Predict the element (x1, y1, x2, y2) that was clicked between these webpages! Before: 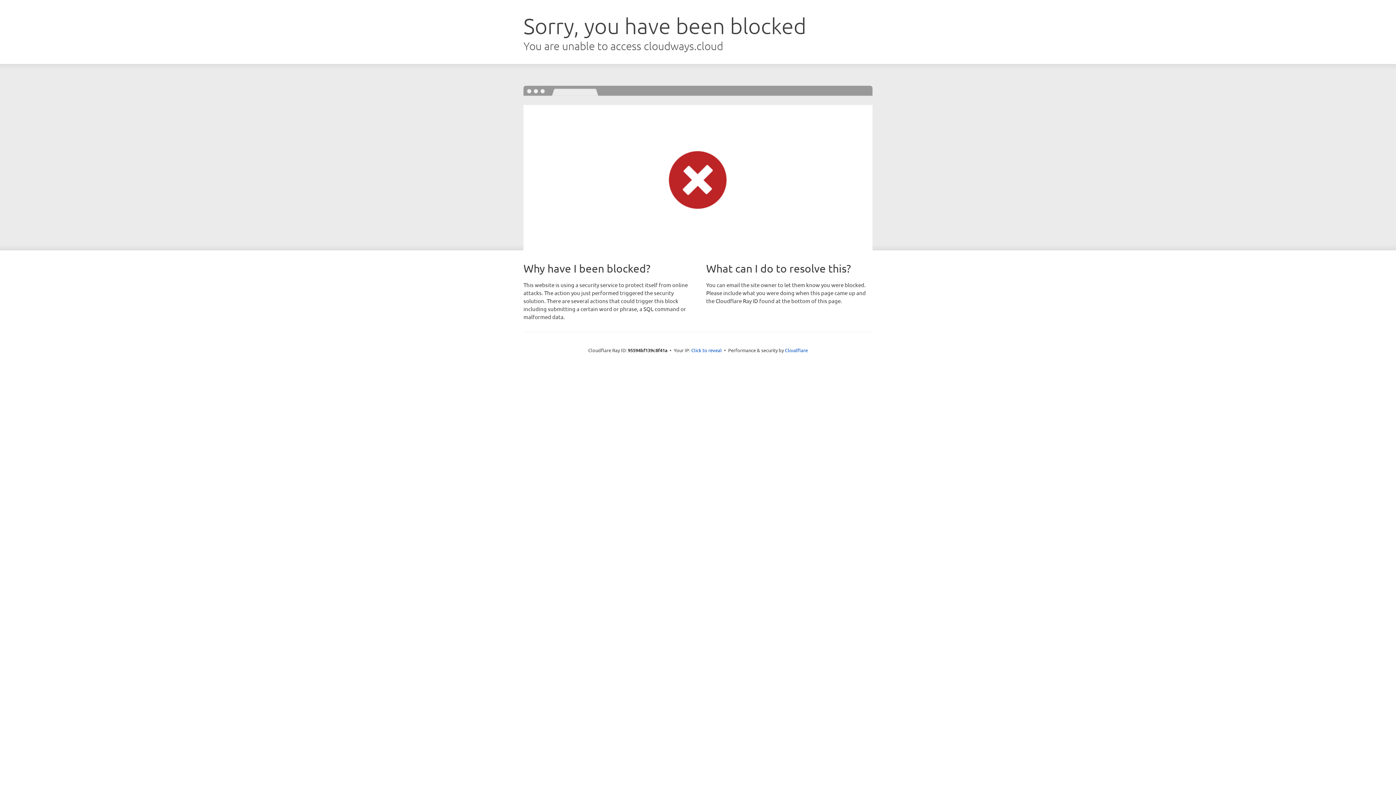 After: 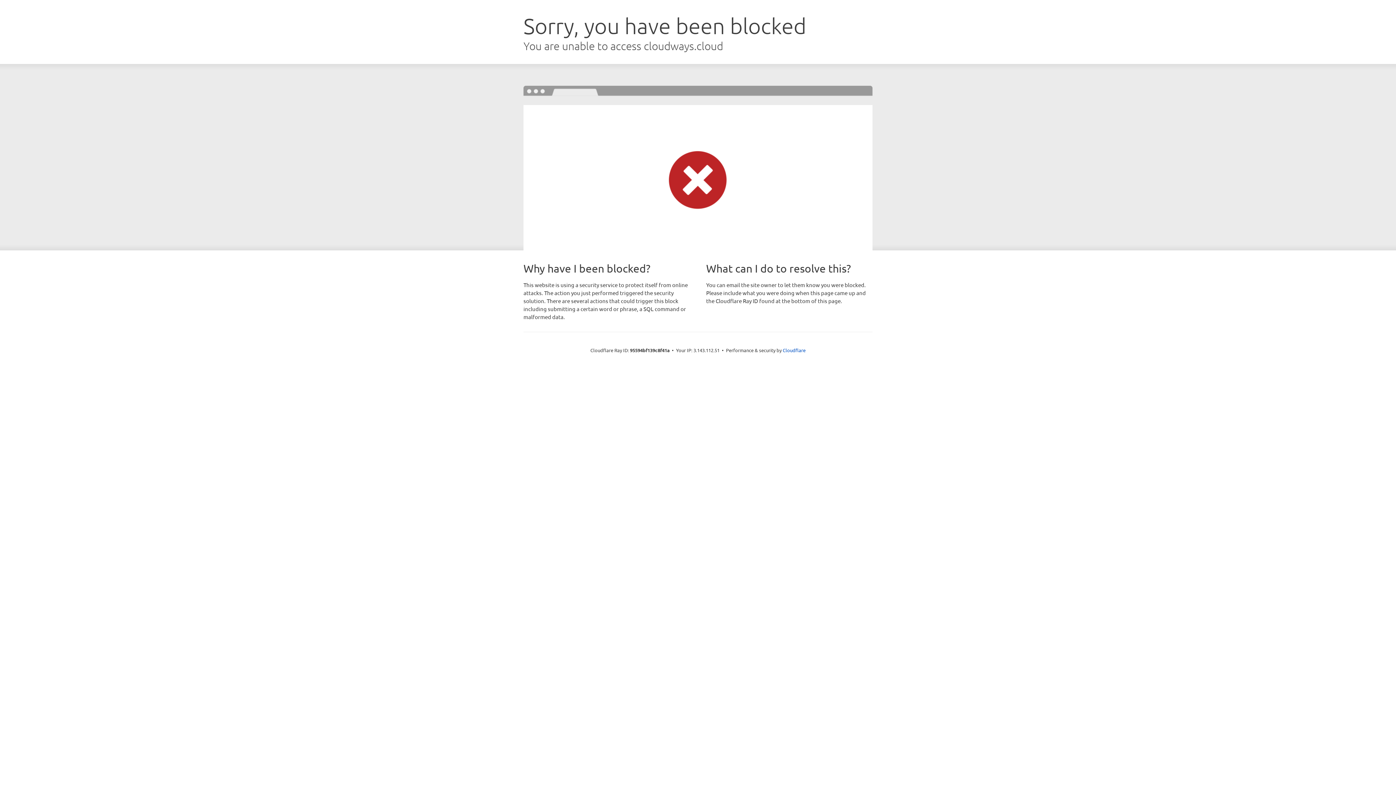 Action: label: Click to reveal bbox: (691, 346, 722, 353)